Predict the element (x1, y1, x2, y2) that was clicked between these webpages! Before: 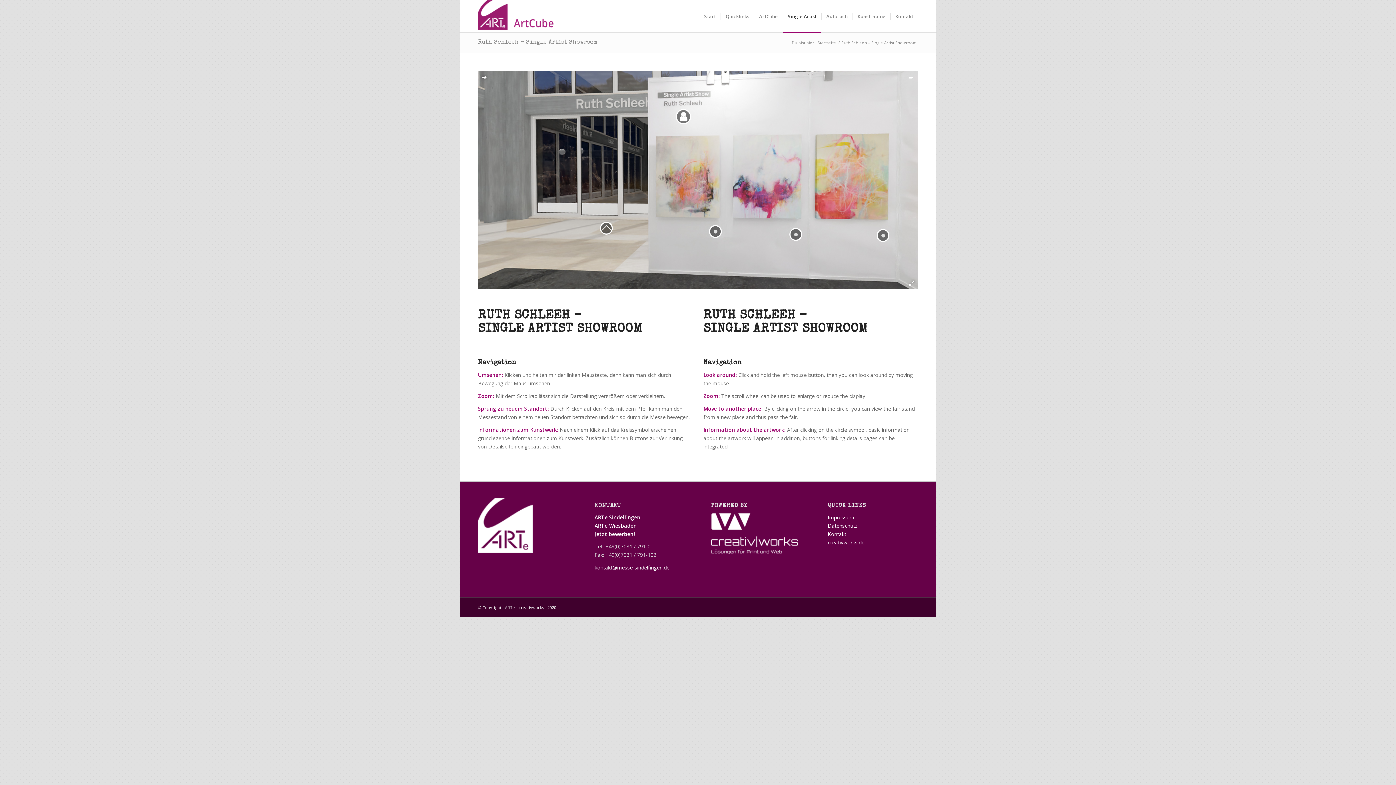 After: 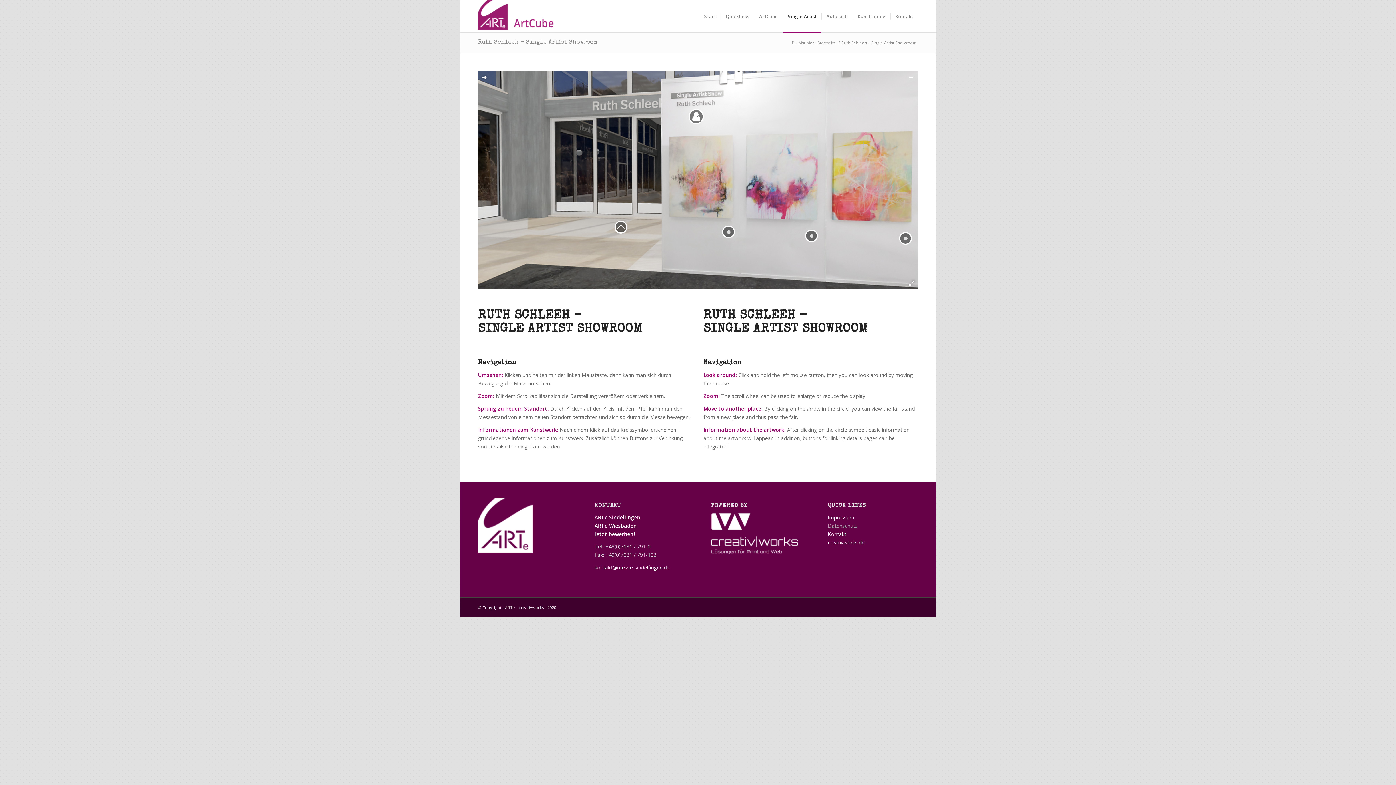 Action: label: Datenschutz
 bbox: (827, 522, 857, 529)